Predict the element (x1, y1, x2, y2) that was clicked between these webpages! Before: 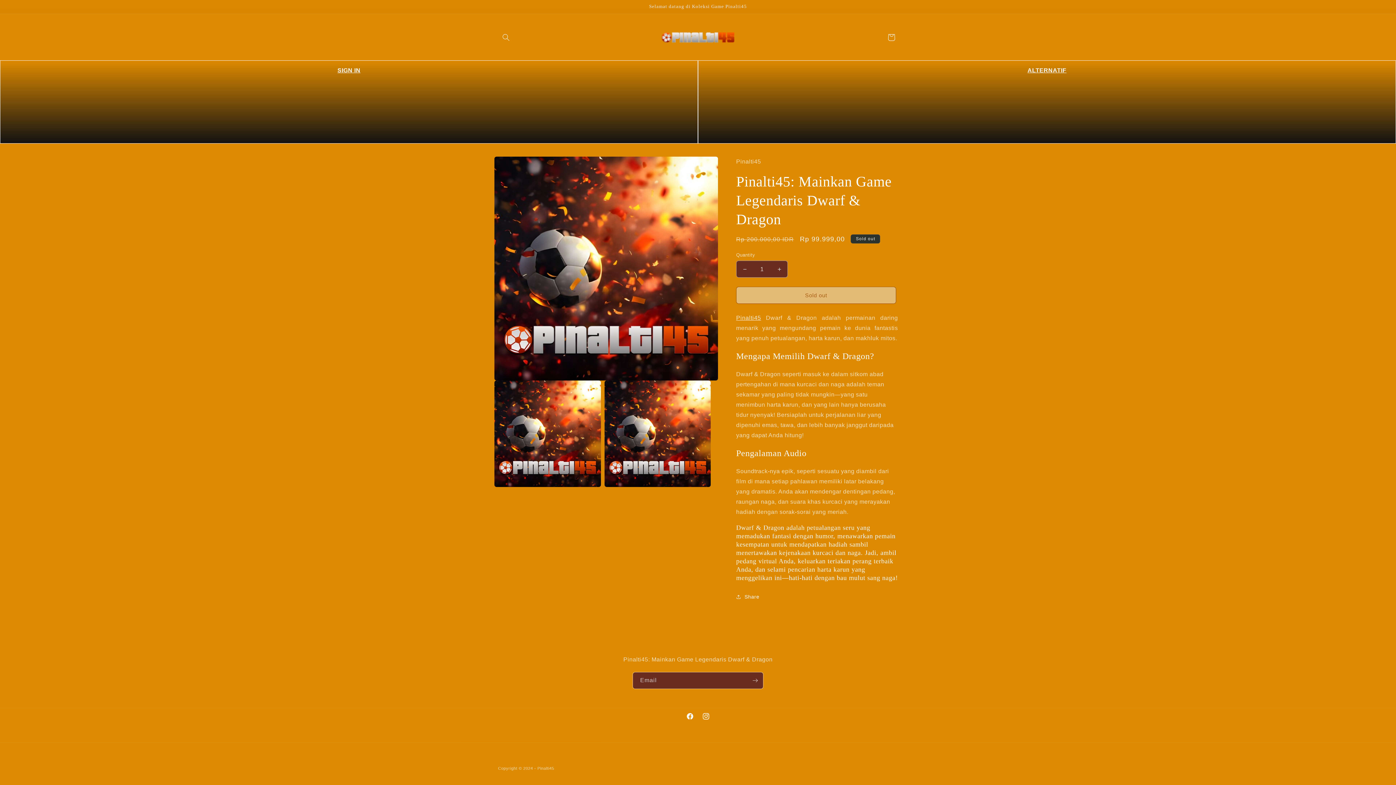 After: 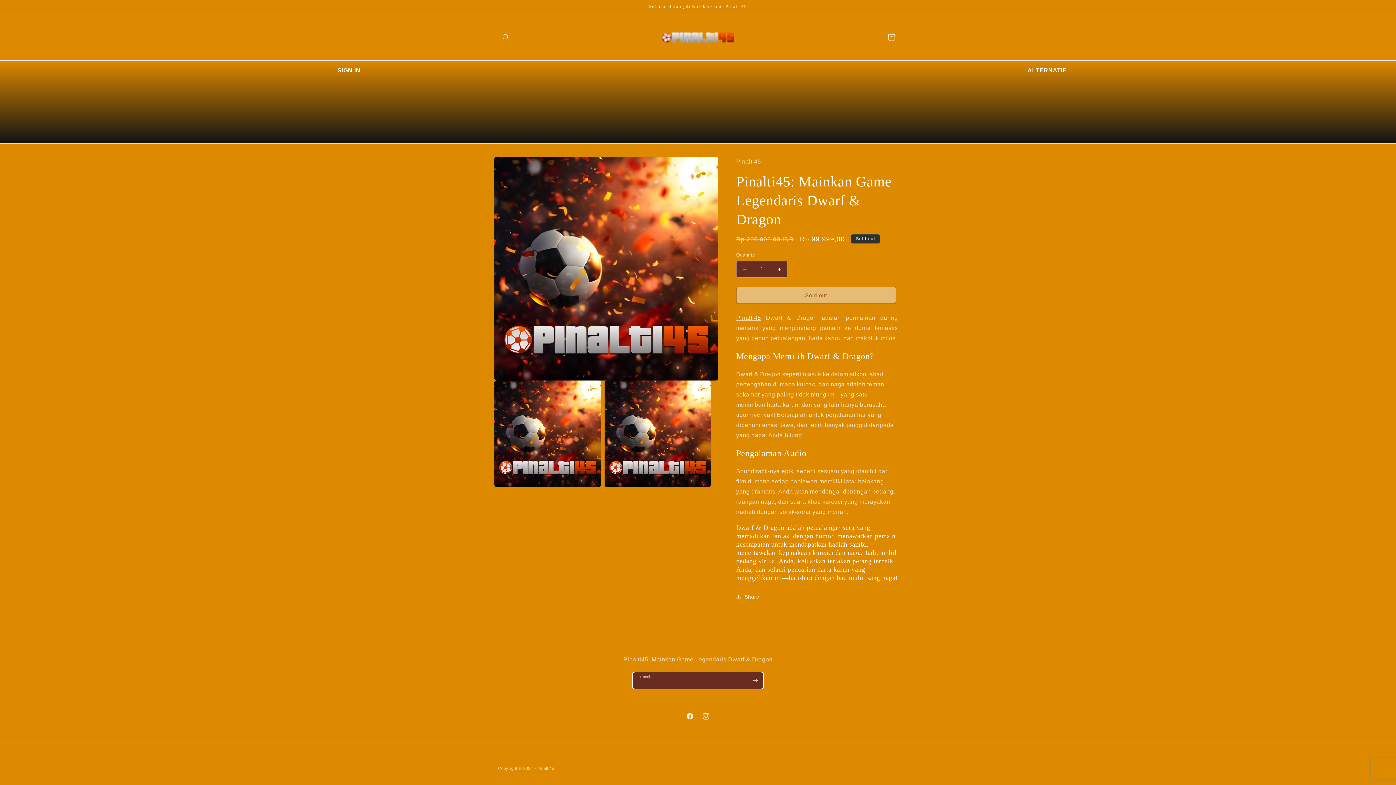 Action: label: Subscribe bbox: (747, 672, 763, 689)